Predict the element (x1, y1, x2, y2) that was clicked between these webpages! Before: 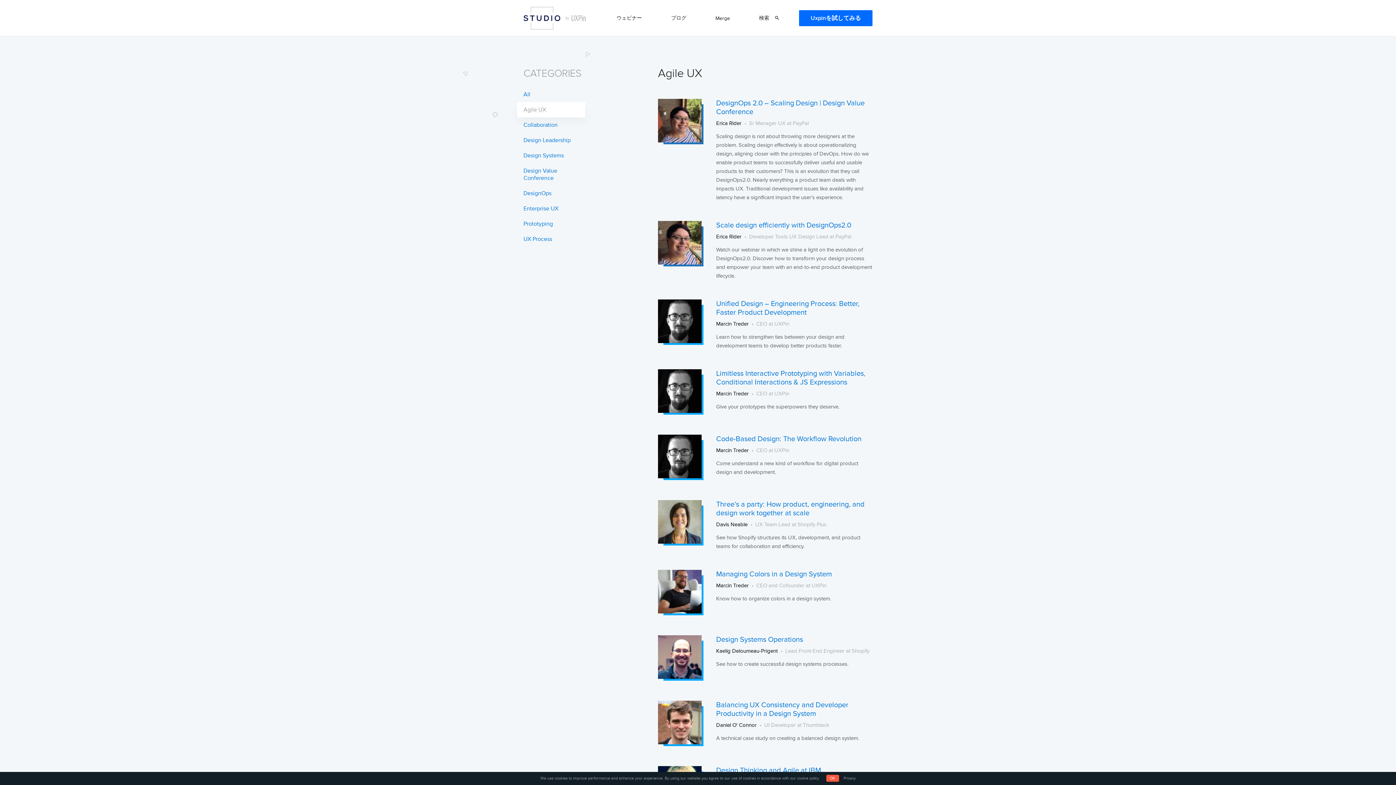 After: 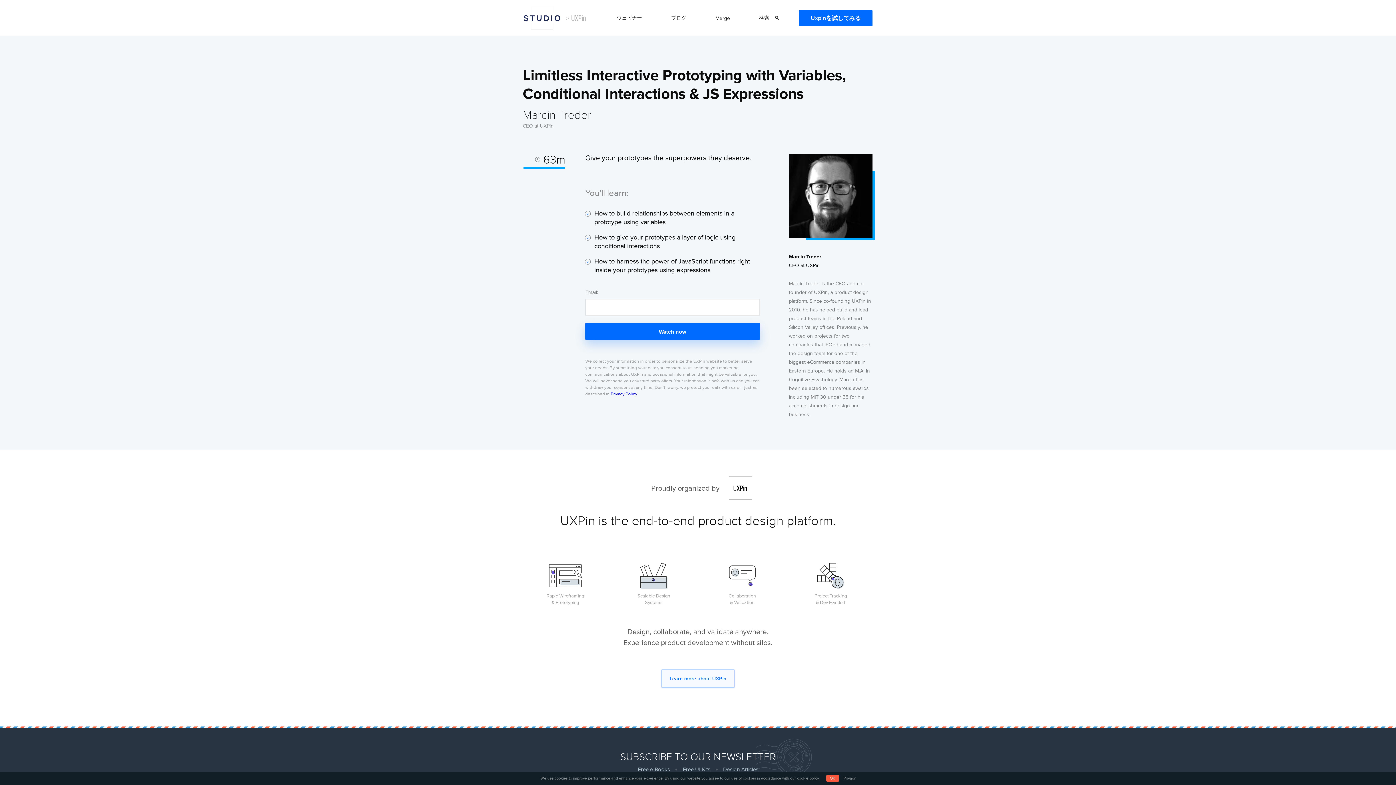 Action: bbox: (716, 369, 865, 386) label: Limitless Interactive Prototyping with Variables, Conditional Interactions & JS Expressions